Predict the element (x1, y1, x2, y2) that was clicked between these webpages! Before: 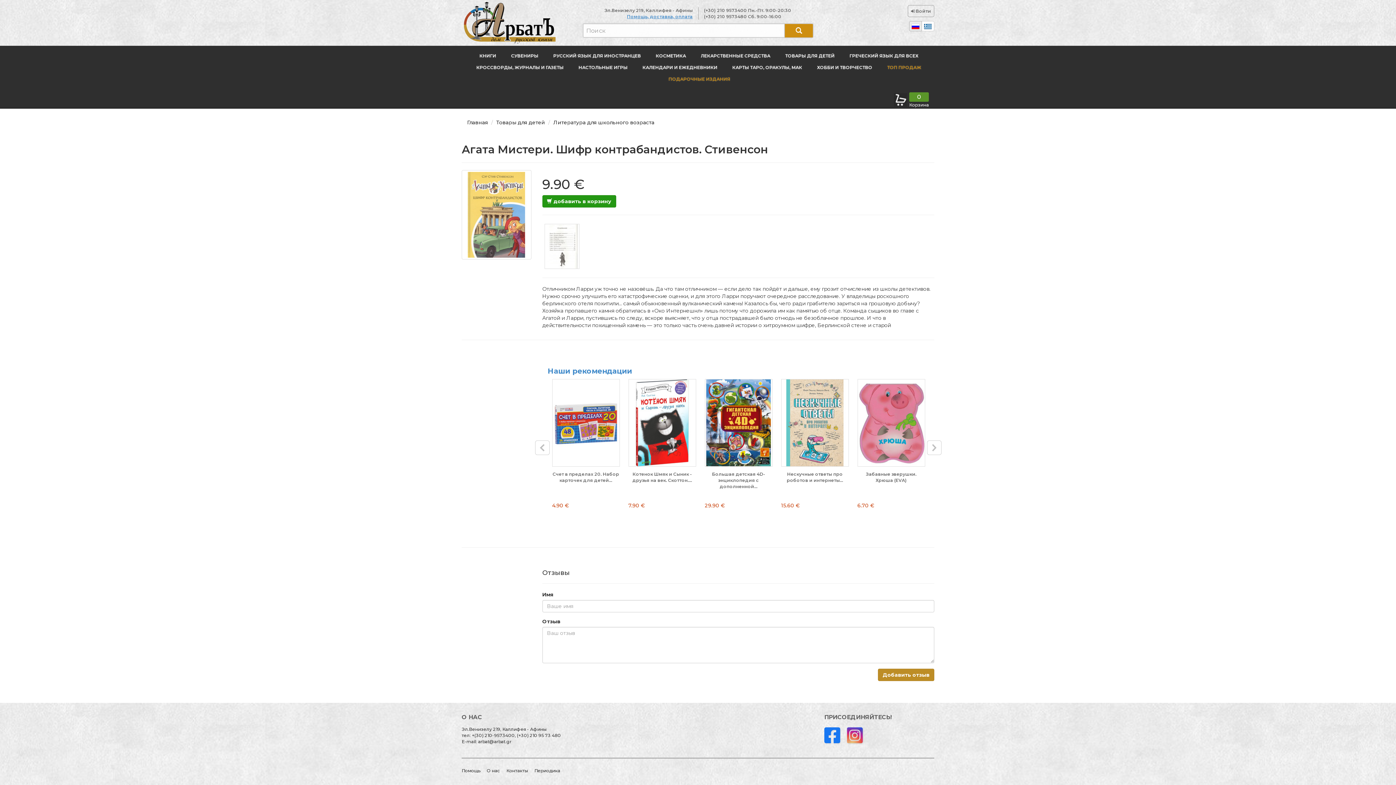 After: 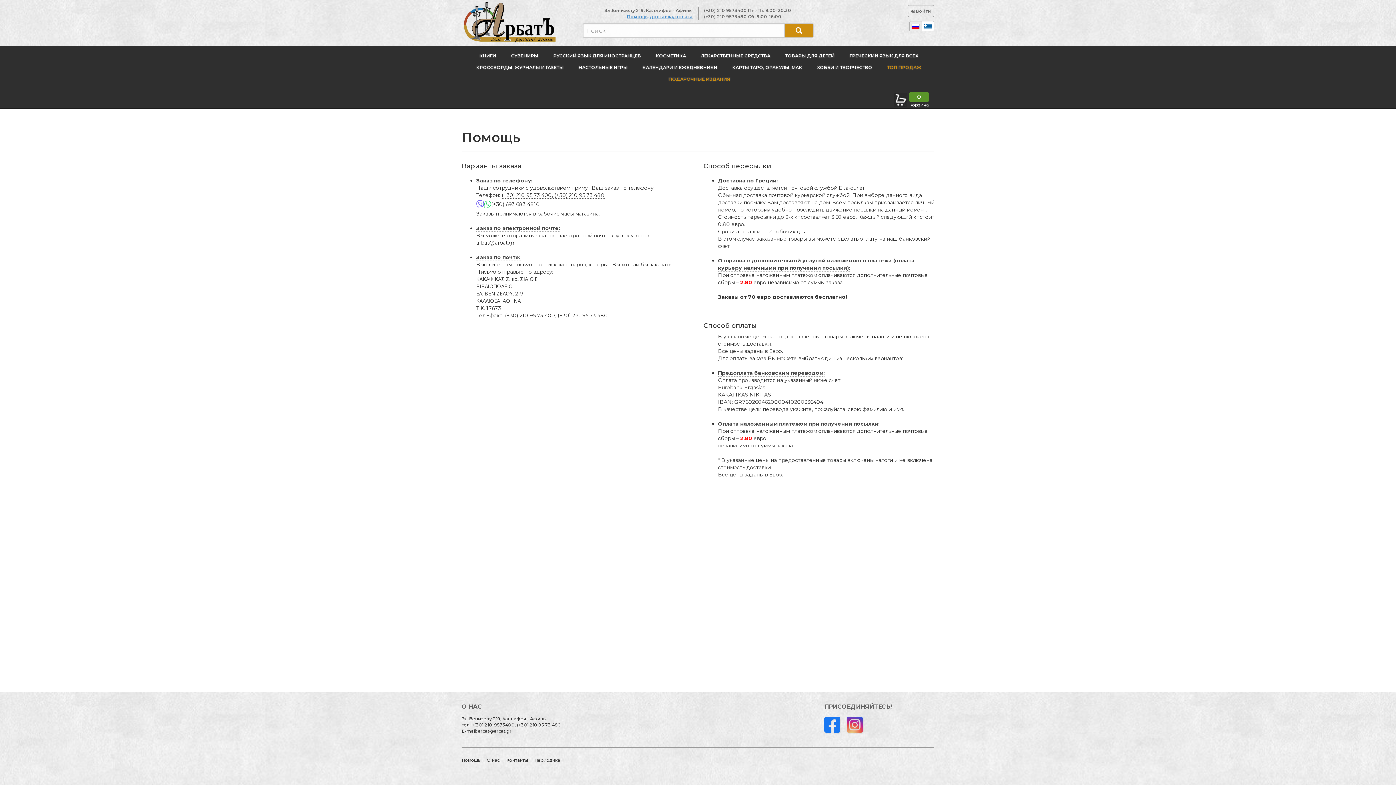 Action: bbox: (461, 768, 480, 773) label: Помощь